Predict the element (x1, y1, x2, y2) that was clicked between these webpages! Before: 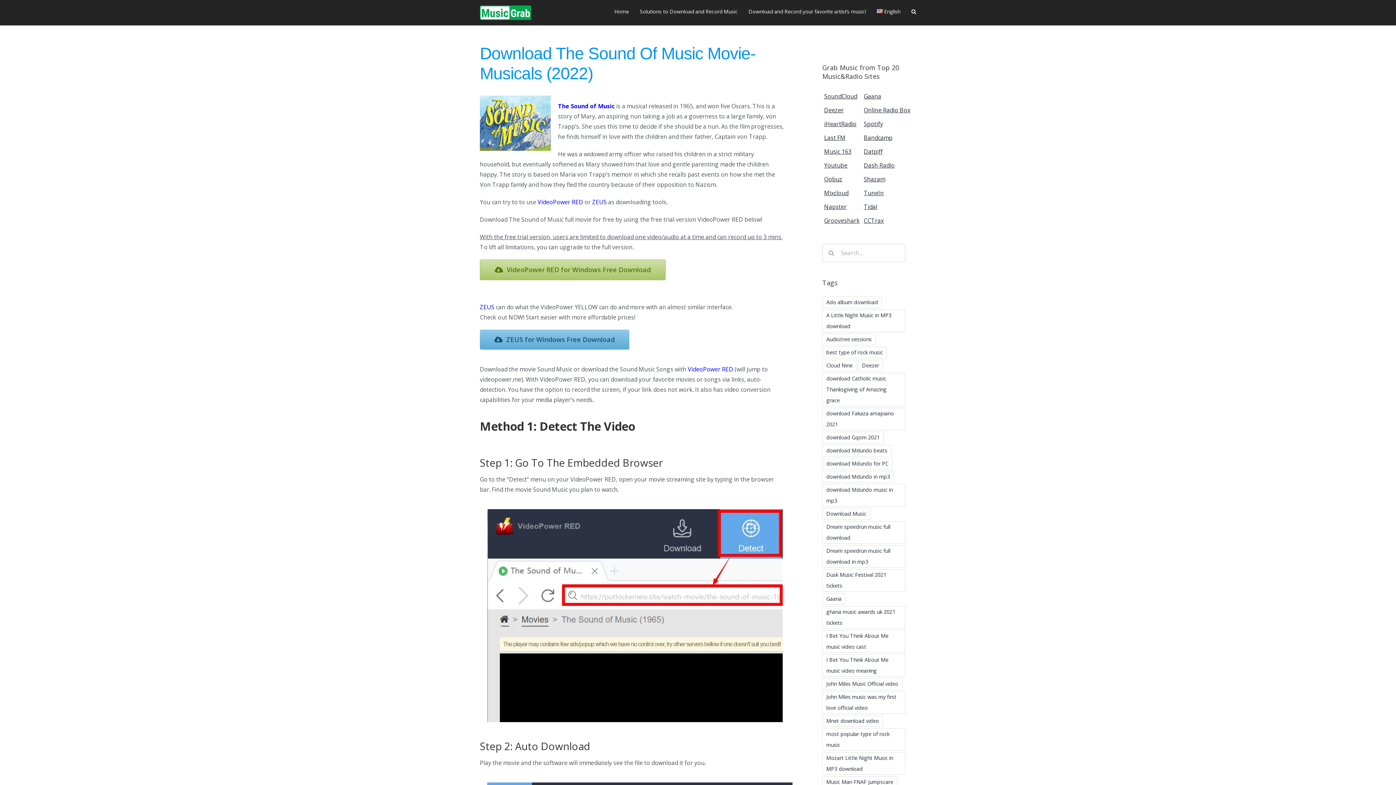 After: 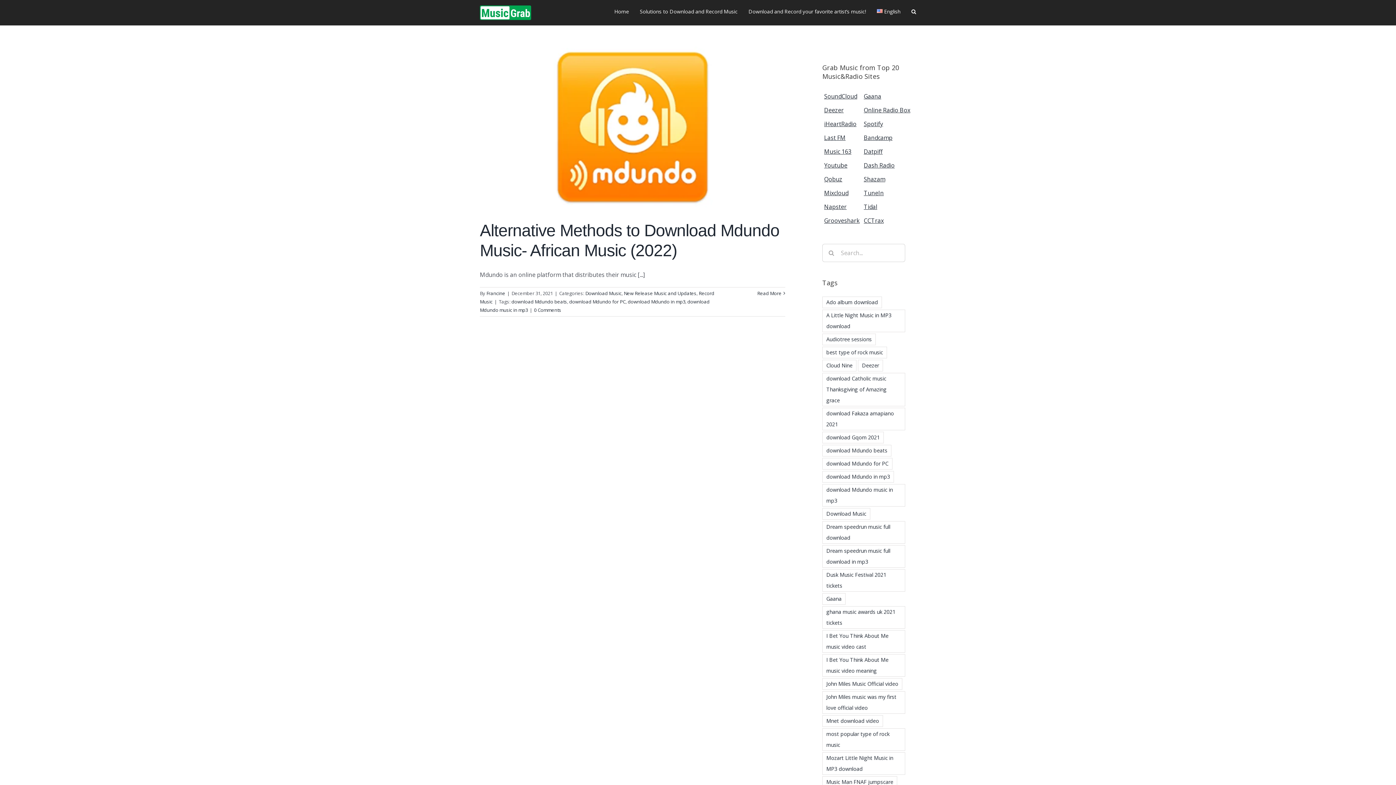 Action: bbox: (822, 458, 892, 469) label: download Mdundo for PC (1 item)